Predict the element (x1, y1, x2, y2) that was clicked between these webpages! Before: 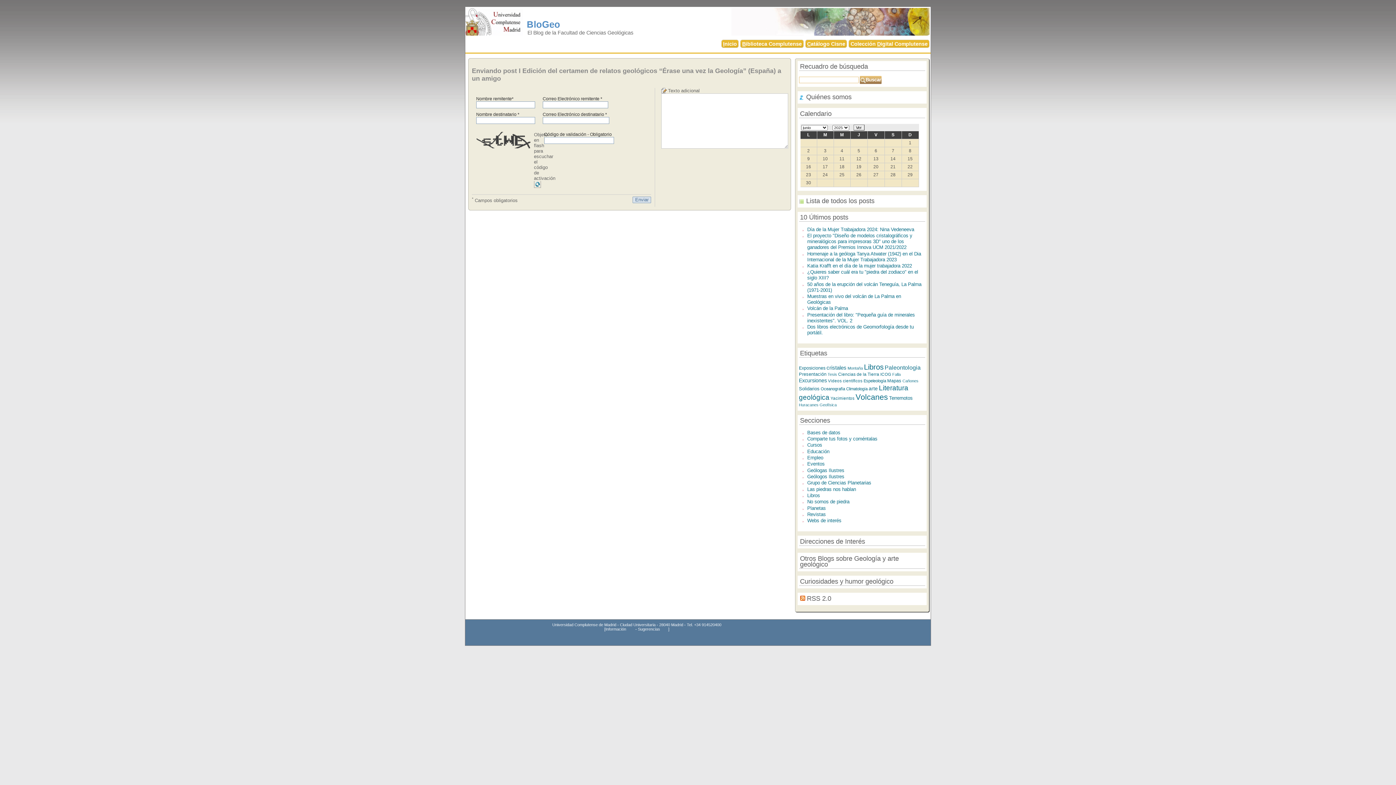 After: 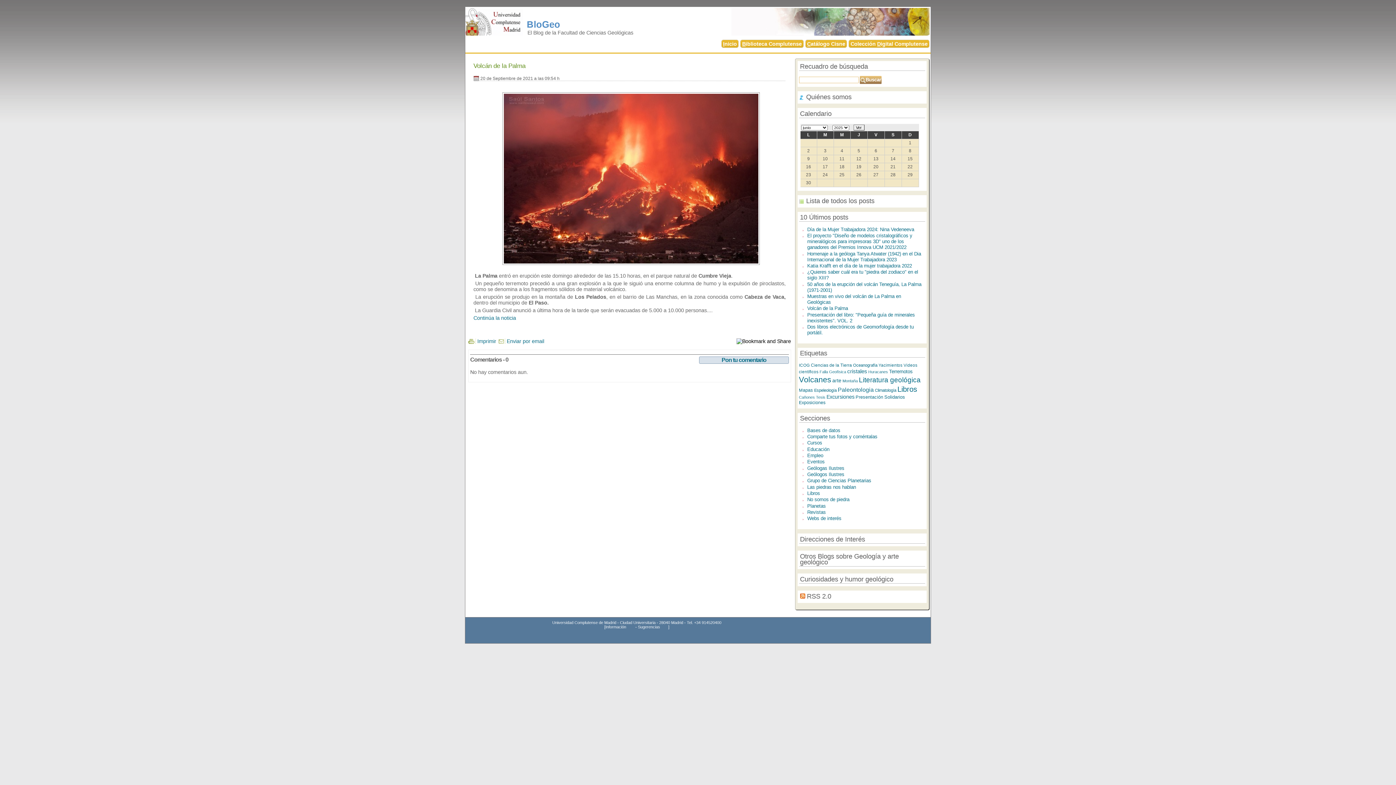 Action: label: Volcán de la Palma bbox: (807, 305, 848, 311)